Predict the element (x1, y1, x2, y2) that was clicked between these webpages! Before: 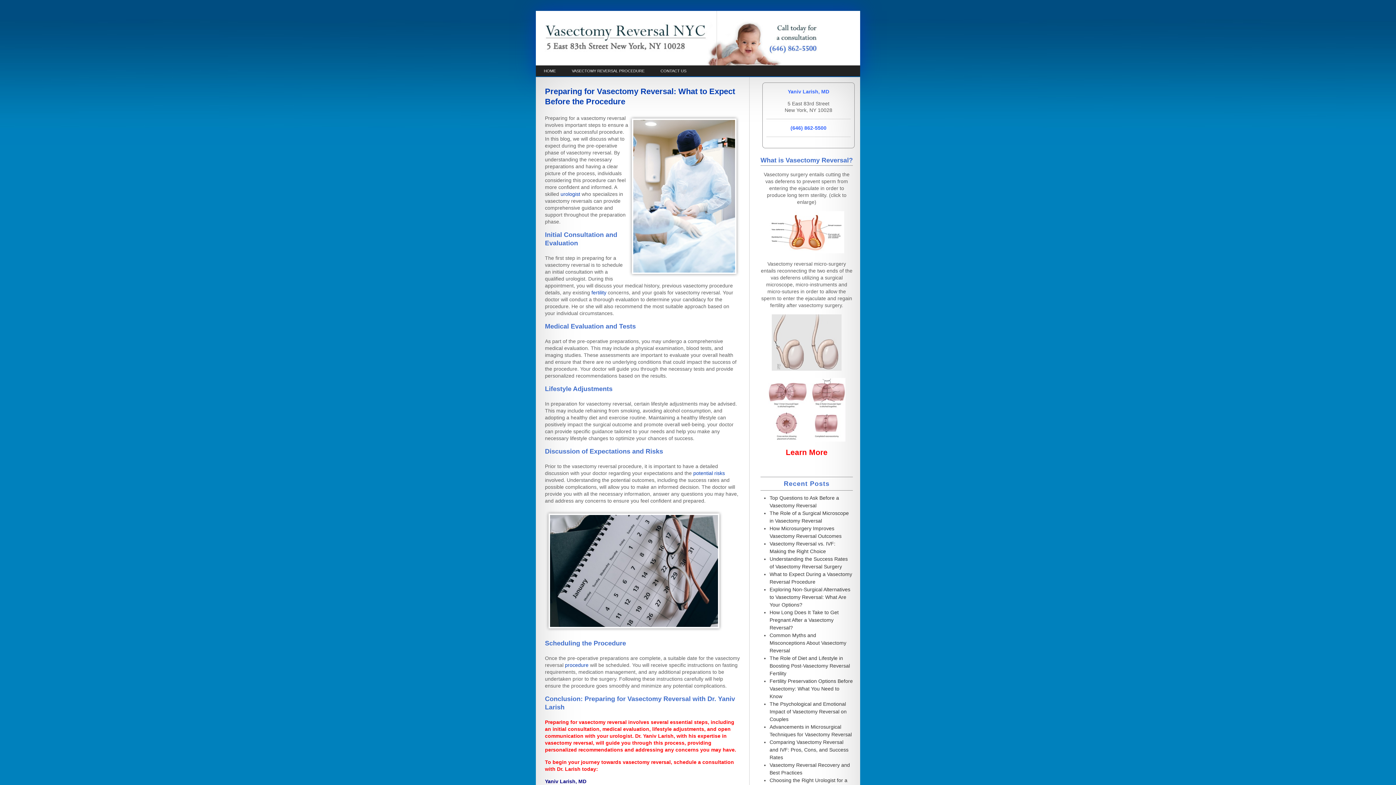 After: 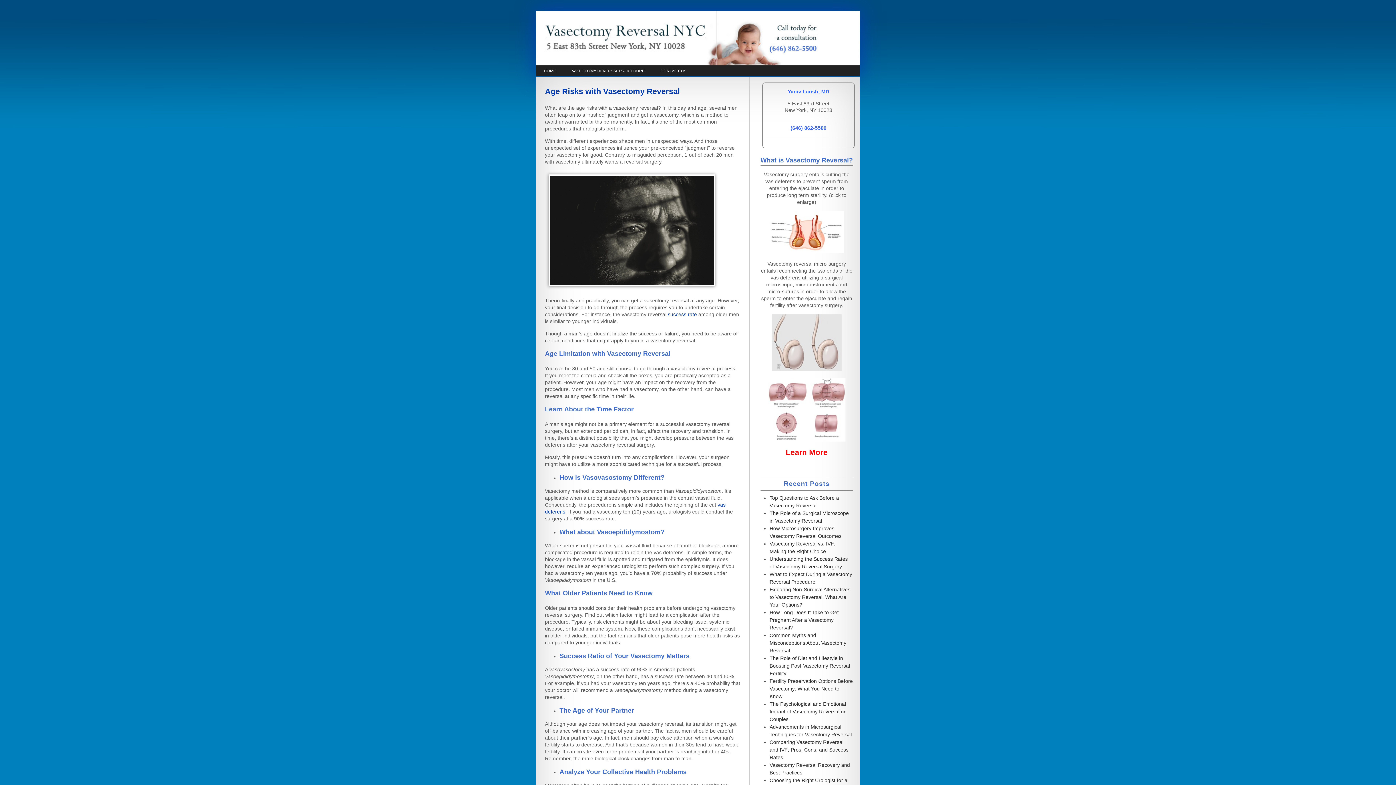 Action: label: potential risks bbox: (693, 470, 725, 476)